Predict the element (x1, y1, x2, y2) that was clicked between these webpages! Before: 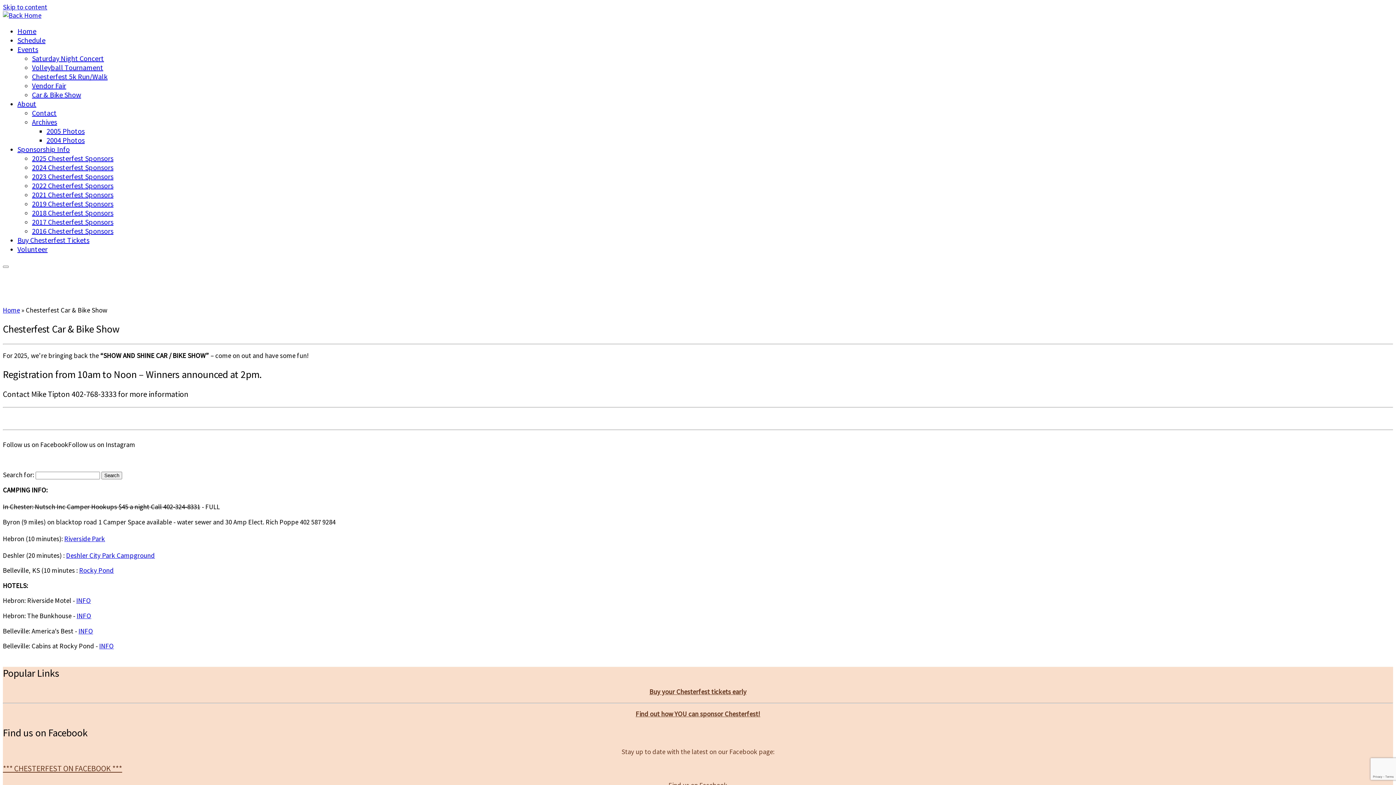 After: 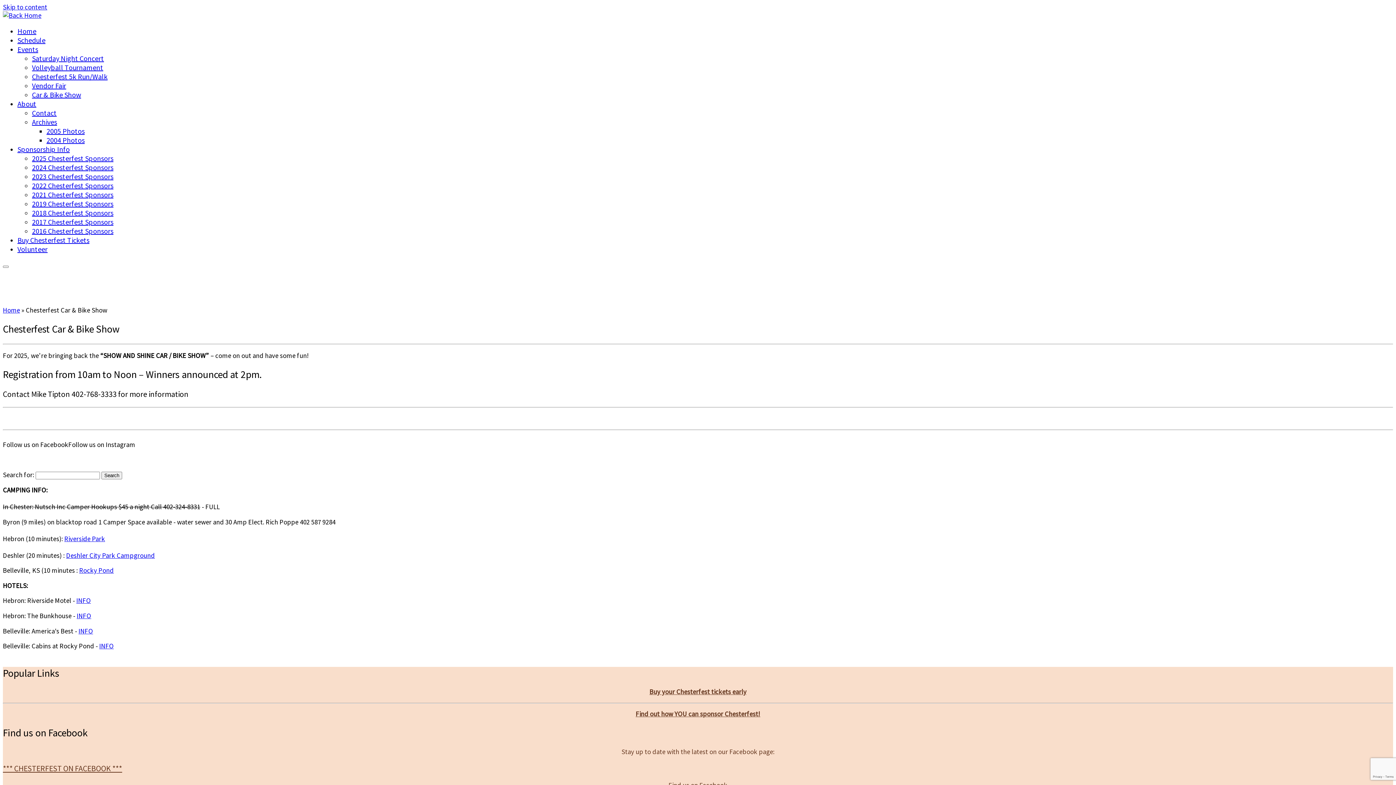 Action: label: Deshler City Park Campground bbox: (66, 551, 154, 559)